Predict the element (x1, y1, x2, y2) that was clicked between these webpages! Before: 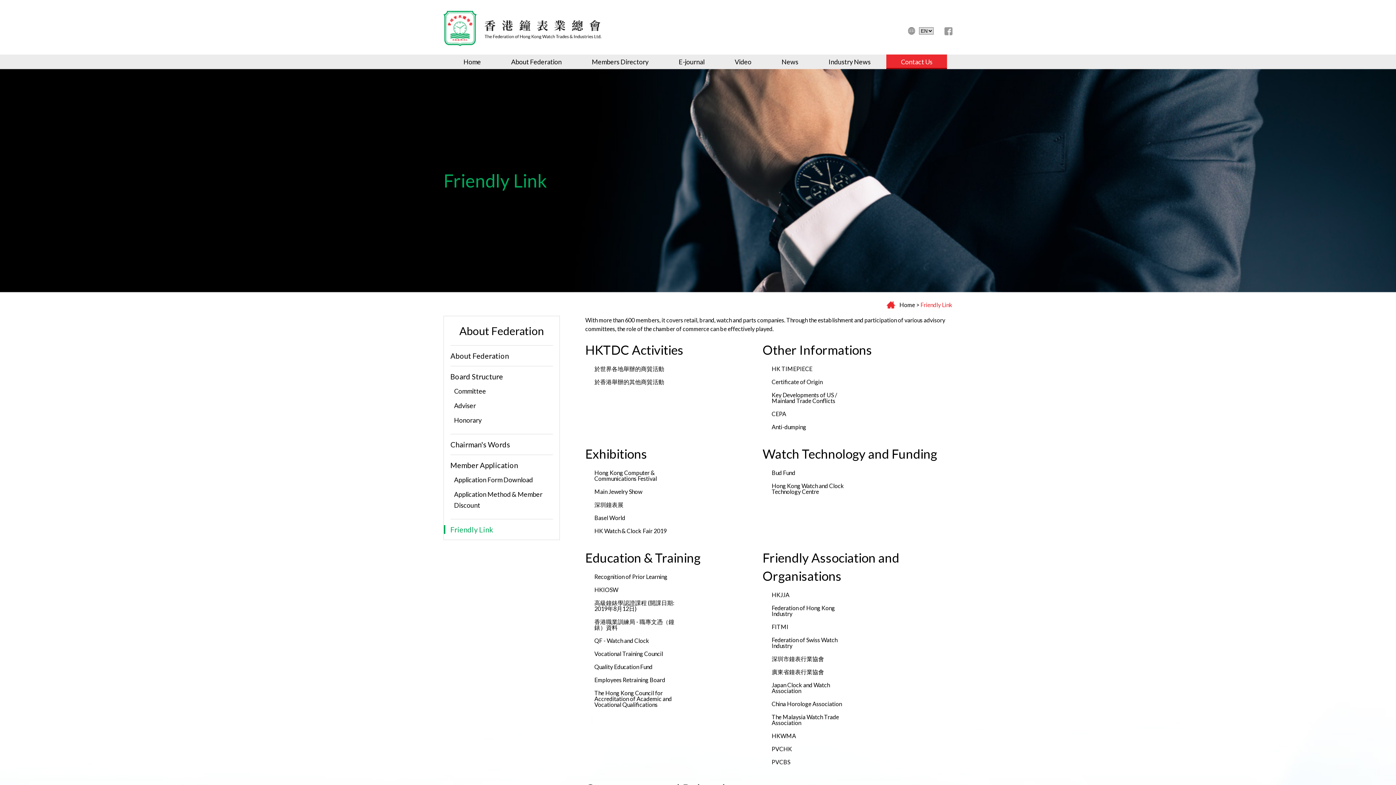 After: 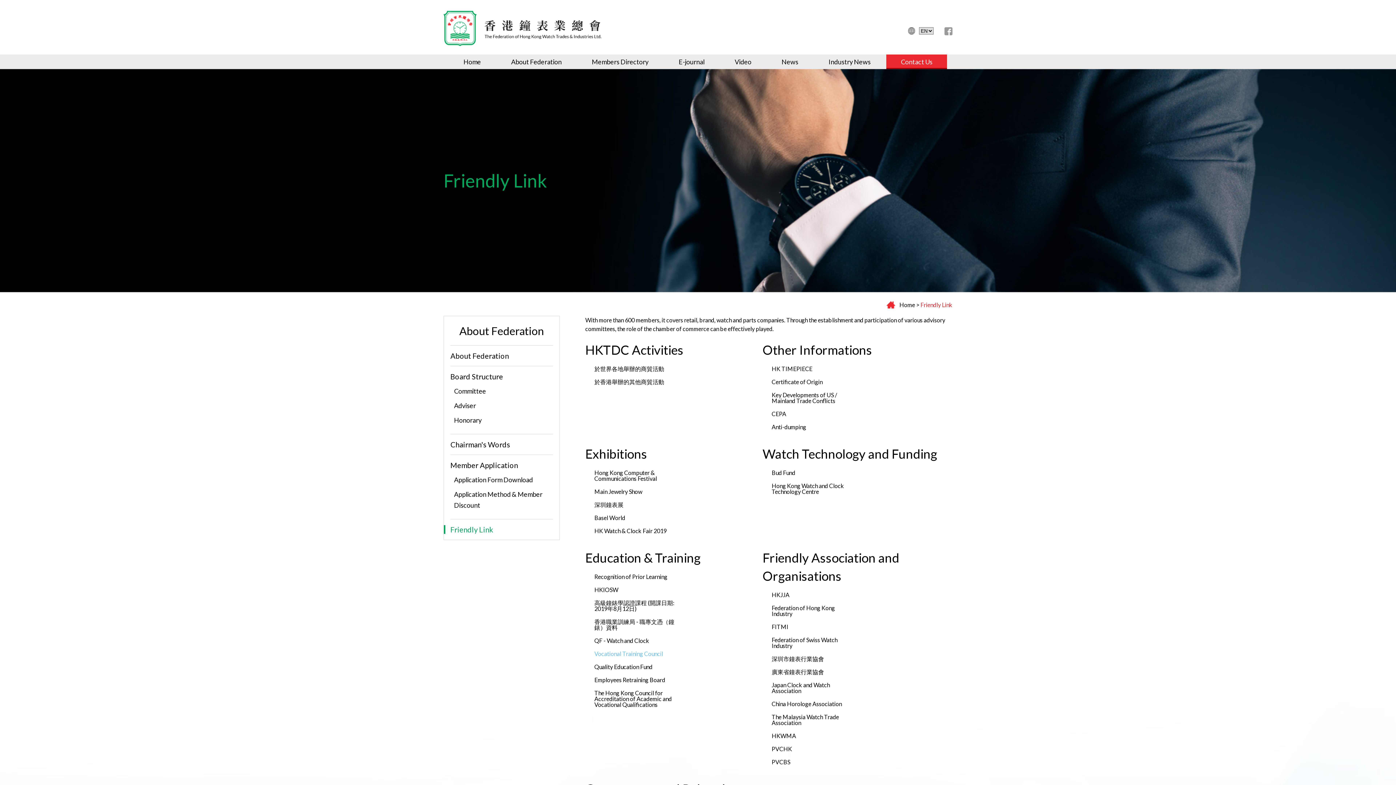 Action: bbox: (594, 650, 663, 657) label: Vocational Training Council